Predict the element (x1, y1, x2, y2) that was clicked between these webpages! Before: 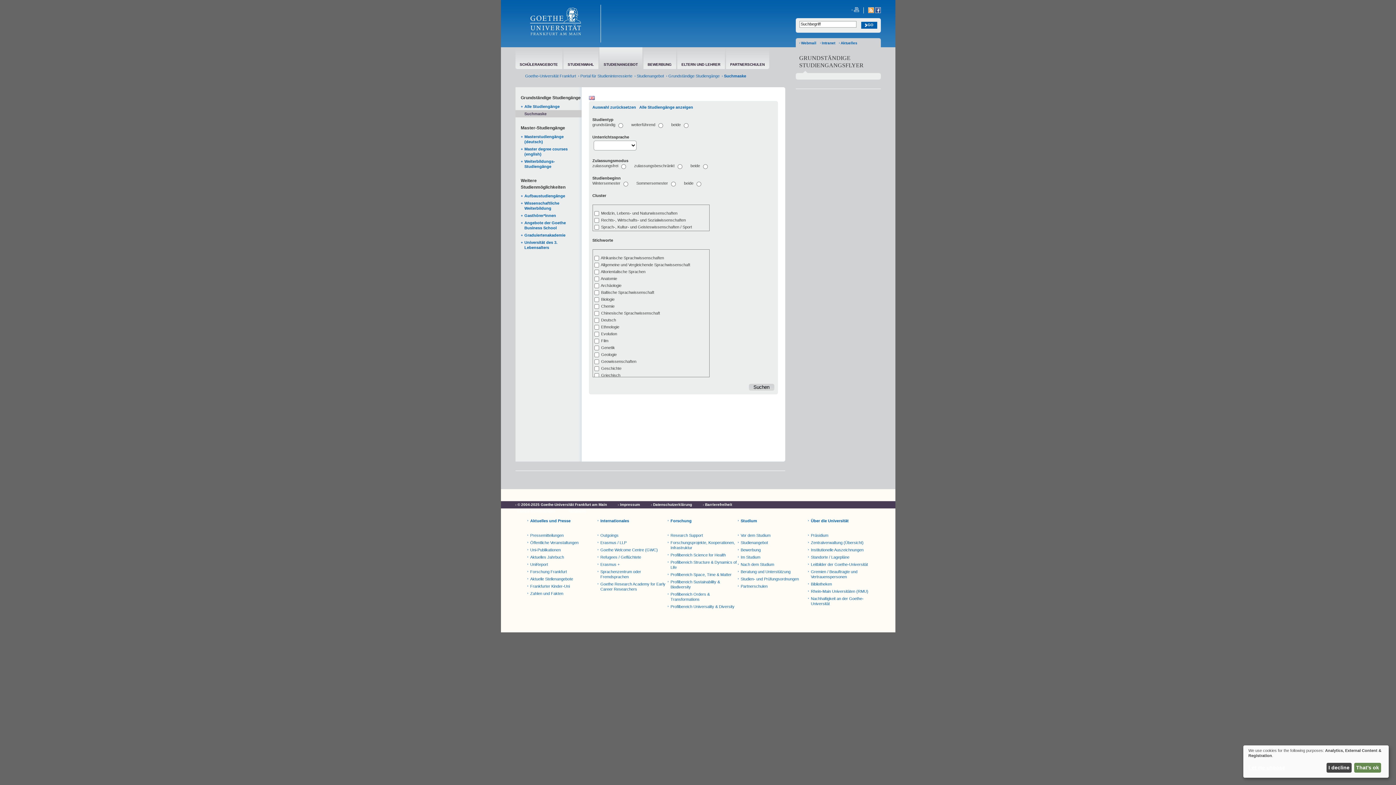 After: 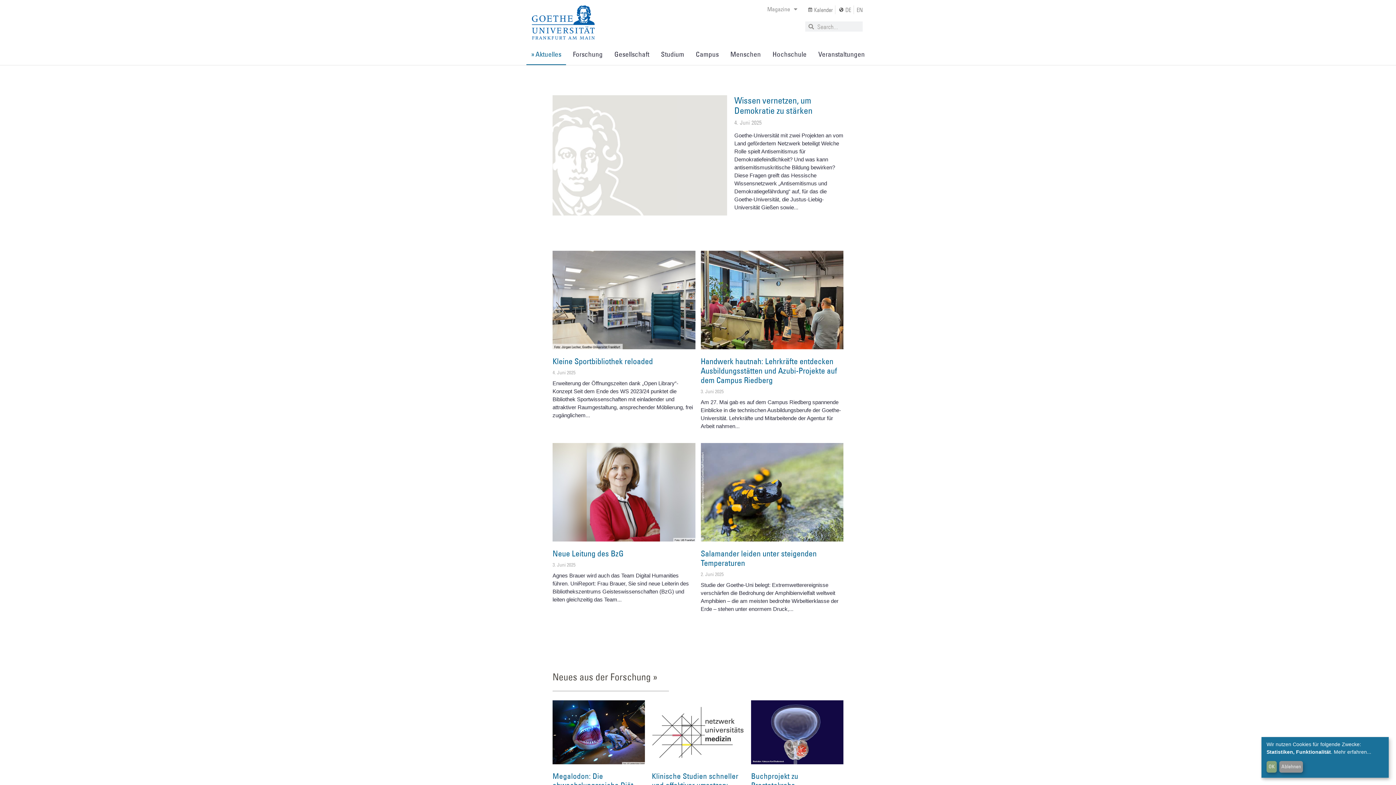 Action: bbox: (840, 41, 857, 45) label: Aktuelles